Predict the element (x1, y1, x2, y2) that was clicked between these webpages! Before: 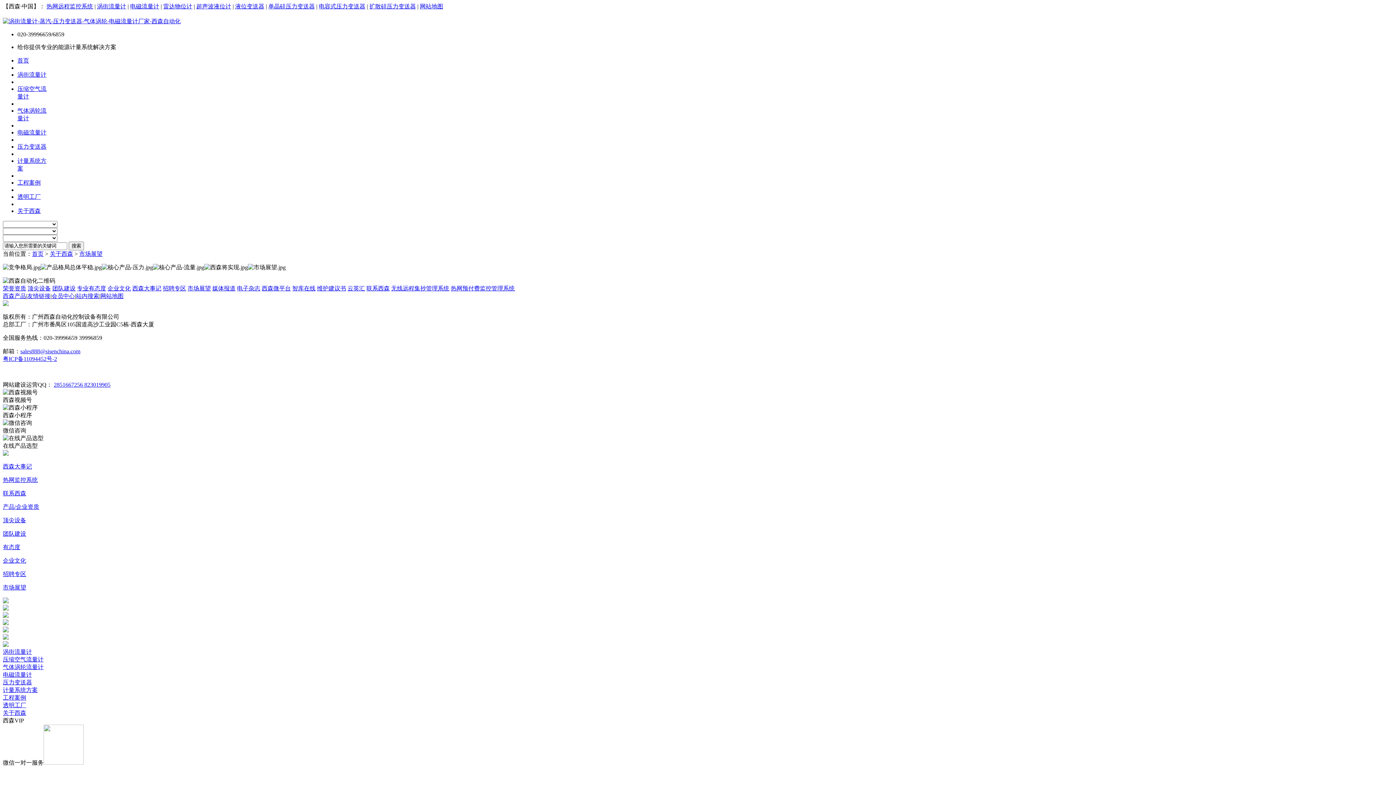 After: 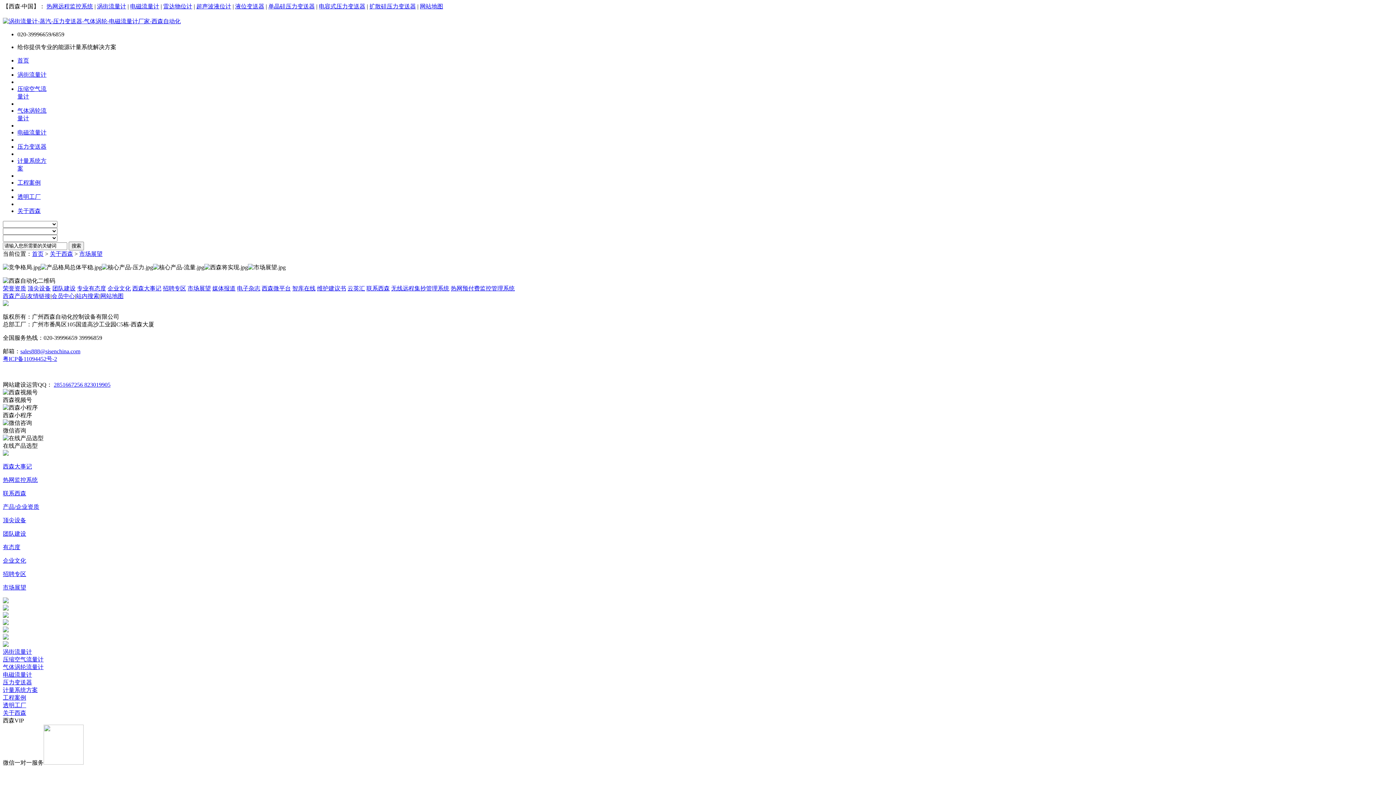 Action: bbox: (212, 285, 235, 291) label: 媒体报道